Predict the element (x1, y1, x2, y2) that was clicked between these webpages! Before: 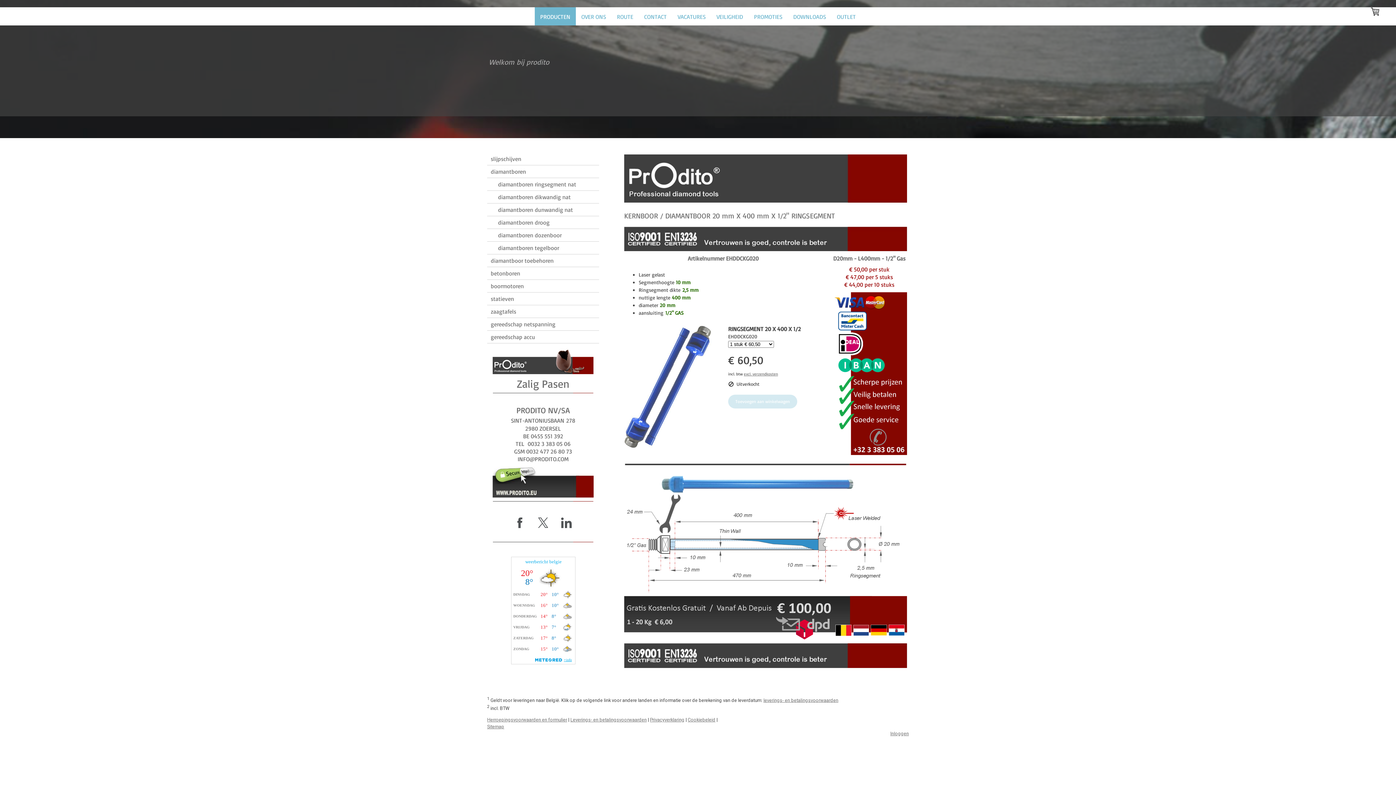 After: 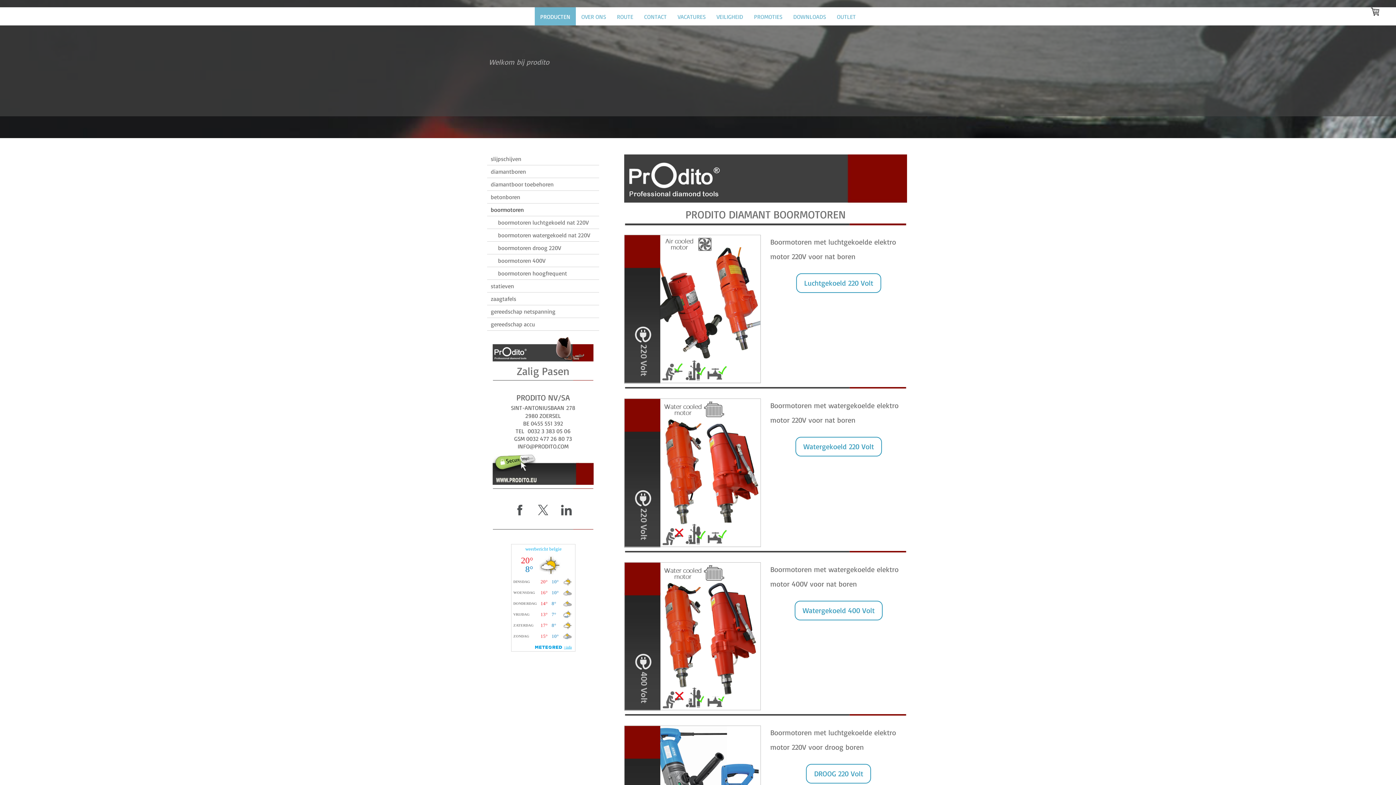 Action: bbox: (487, 280, 599, 292) label: boormotoren